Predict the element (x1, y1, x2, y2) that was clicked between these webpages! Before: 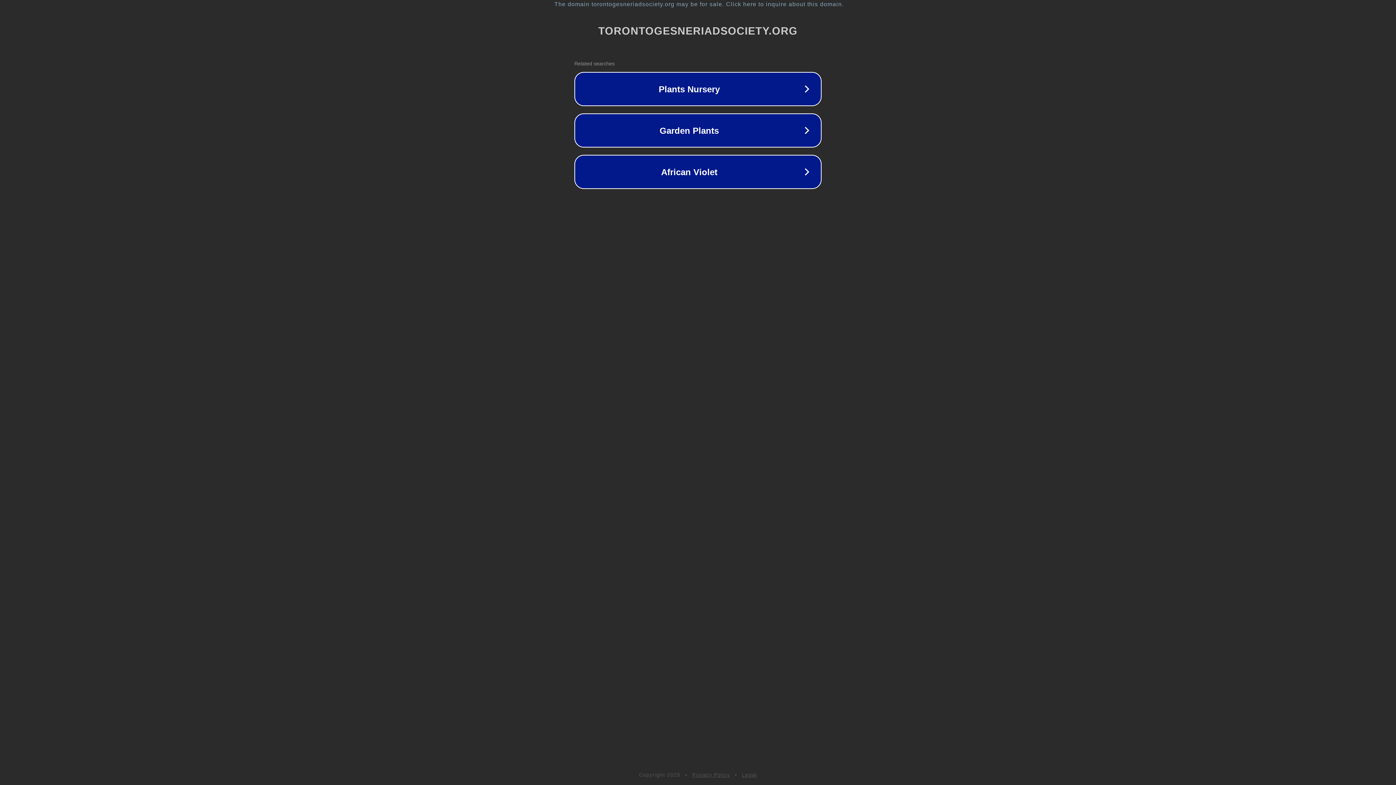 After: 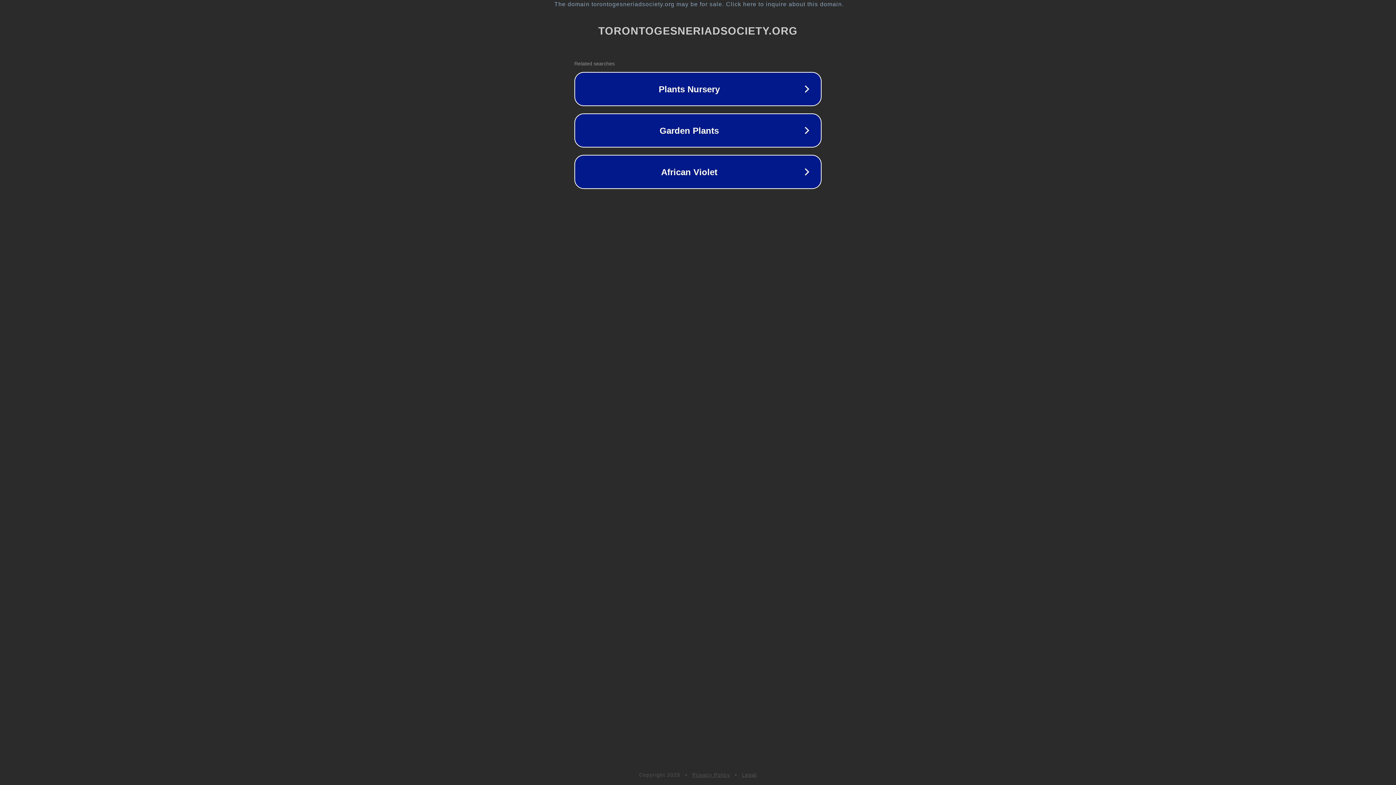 Action: bbox: (742, 772, 757, 778) label: Legal